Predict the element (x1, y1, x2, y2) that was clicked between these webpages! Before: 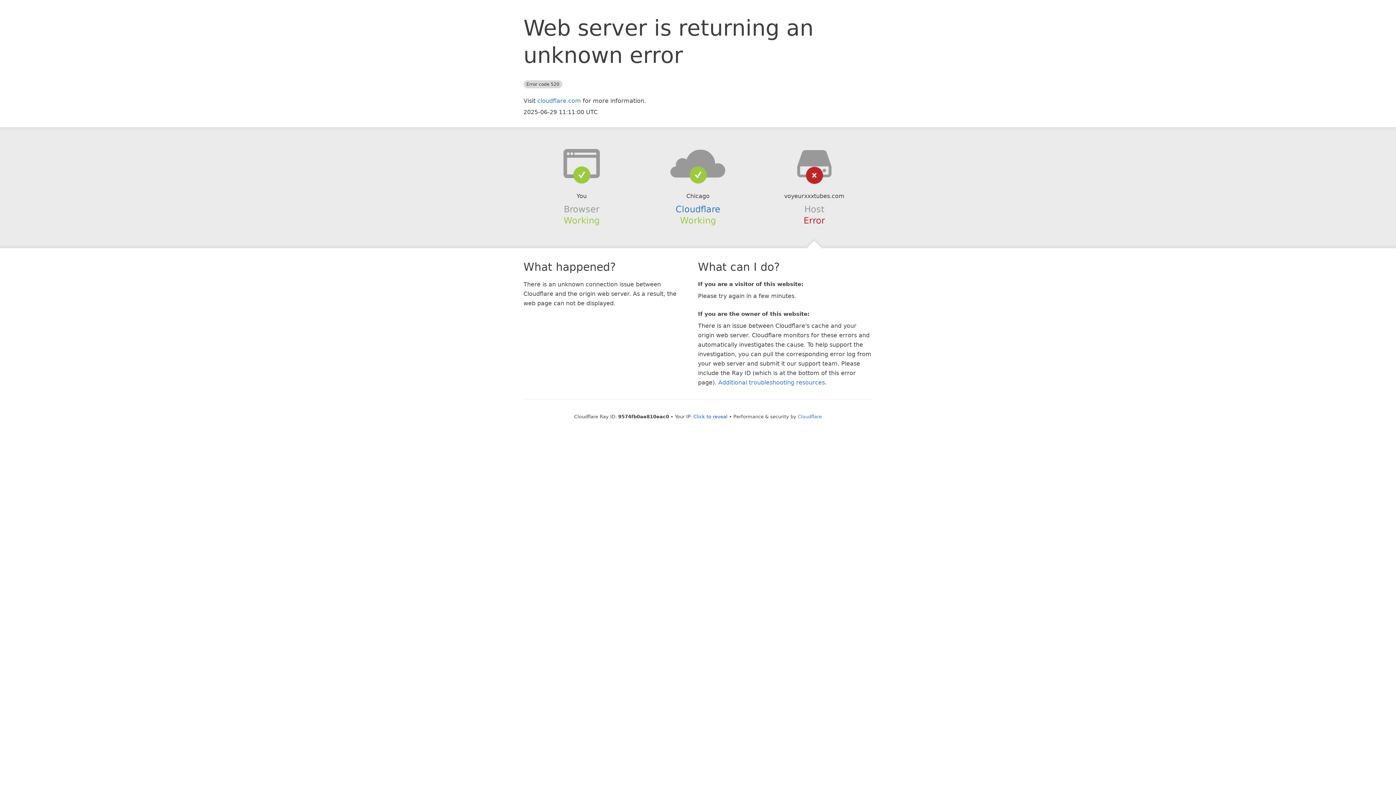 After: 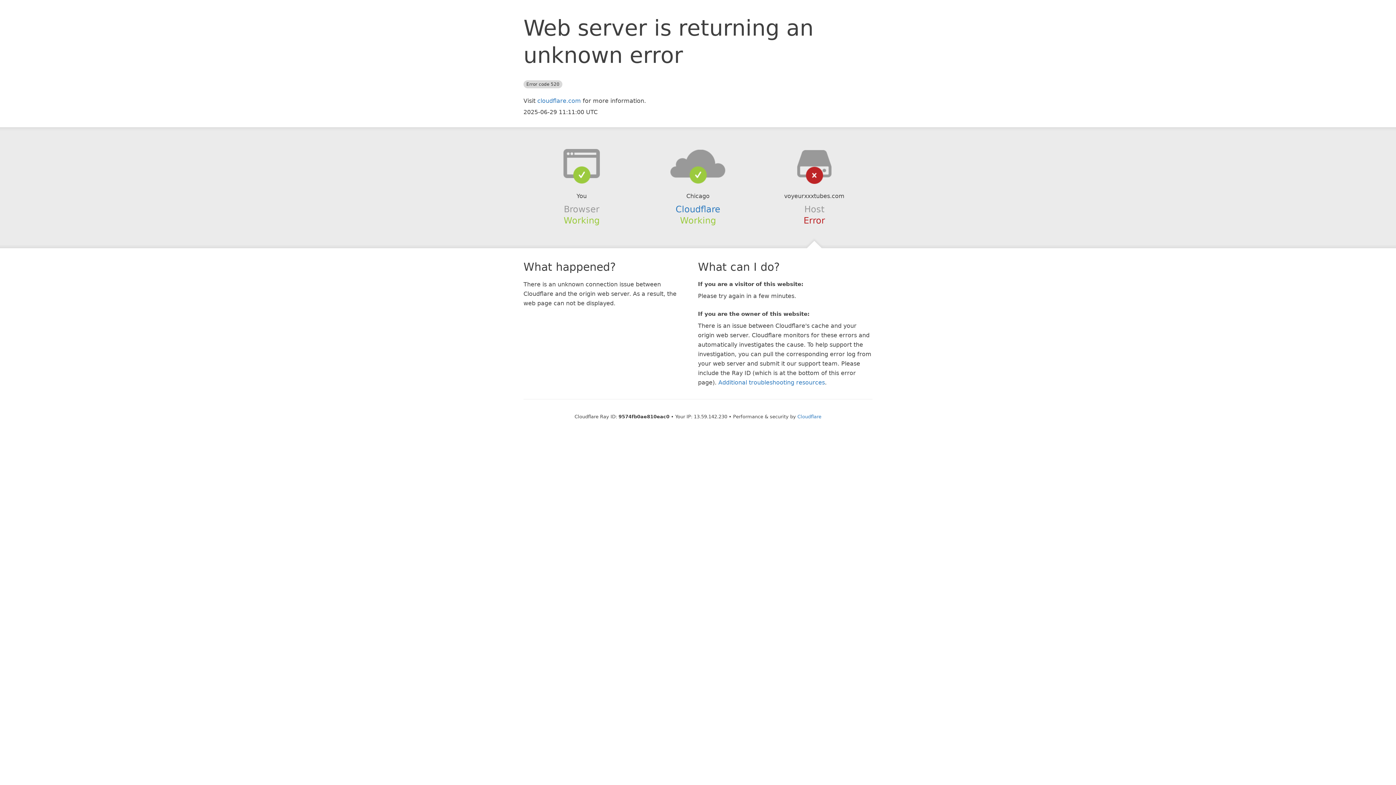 Action: bbox: (693, 414, 727, 419) label: Click to reveal